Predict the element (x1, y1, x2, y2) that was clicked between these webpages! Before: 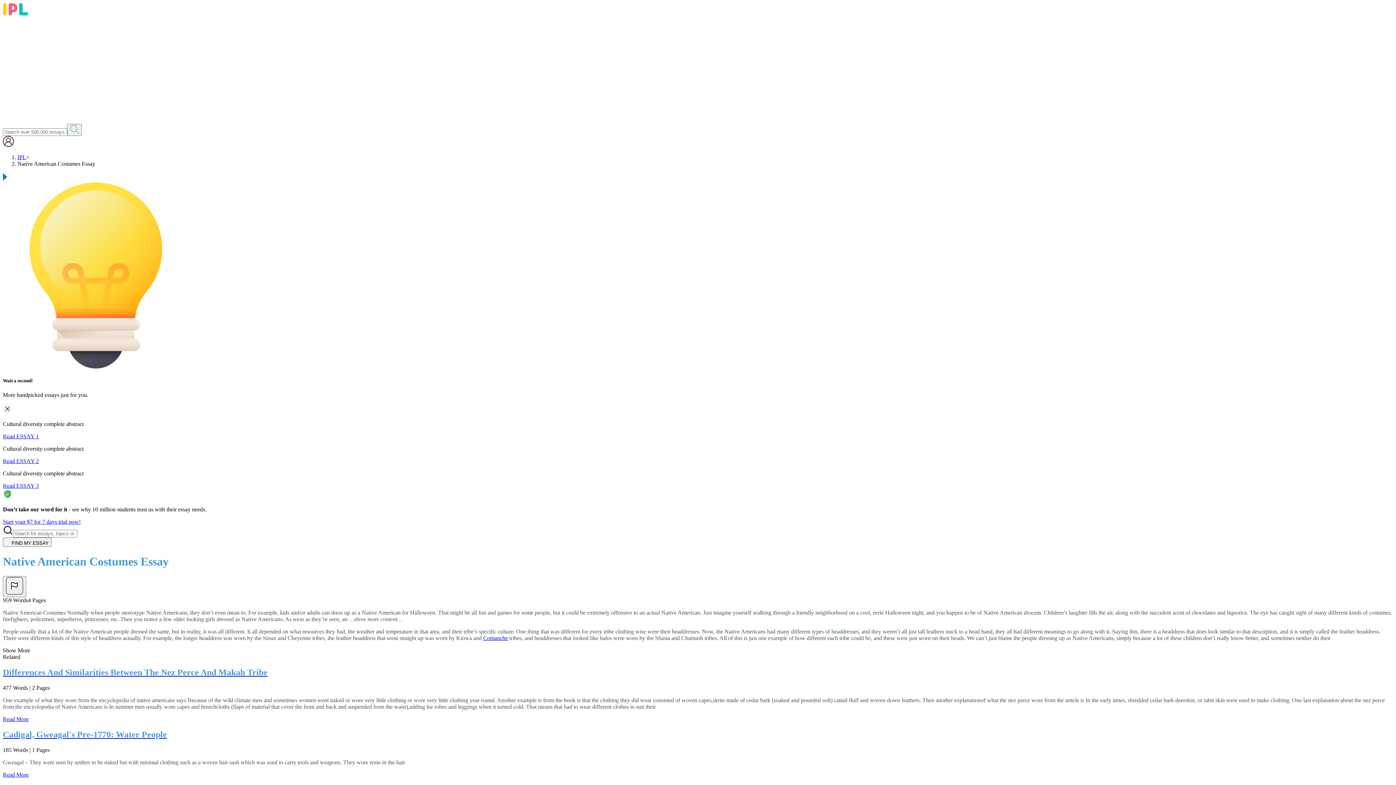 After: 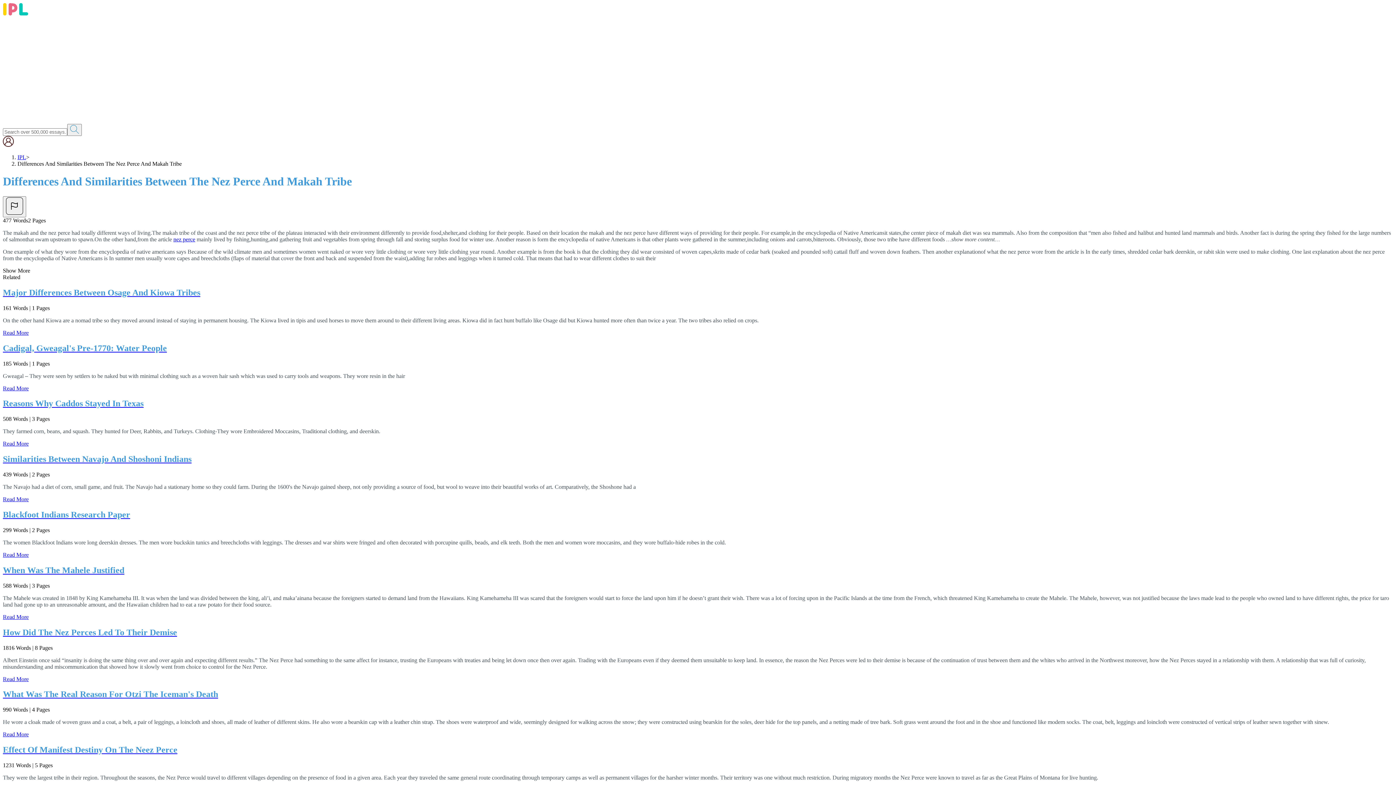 Action: label: Read More bbox: (2, 716, 28, 722)